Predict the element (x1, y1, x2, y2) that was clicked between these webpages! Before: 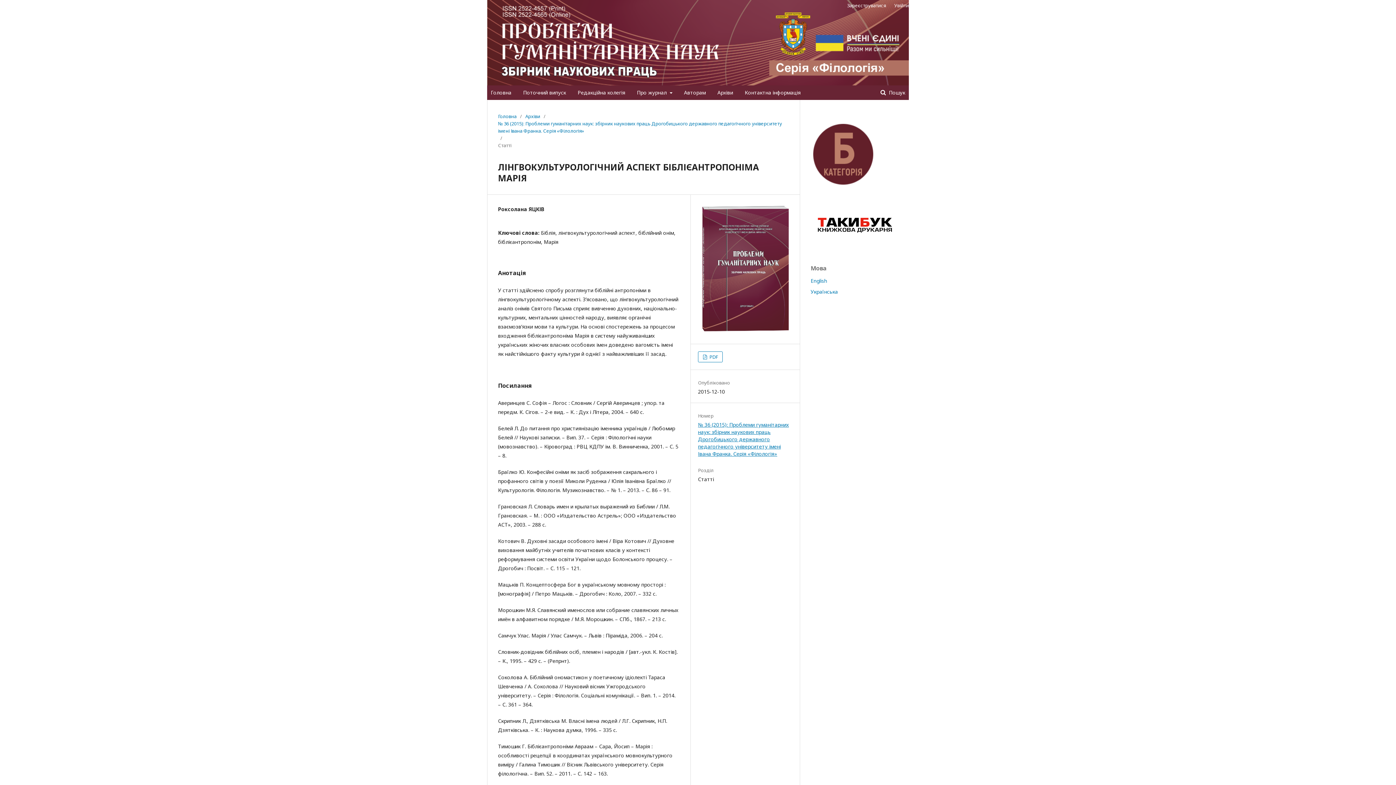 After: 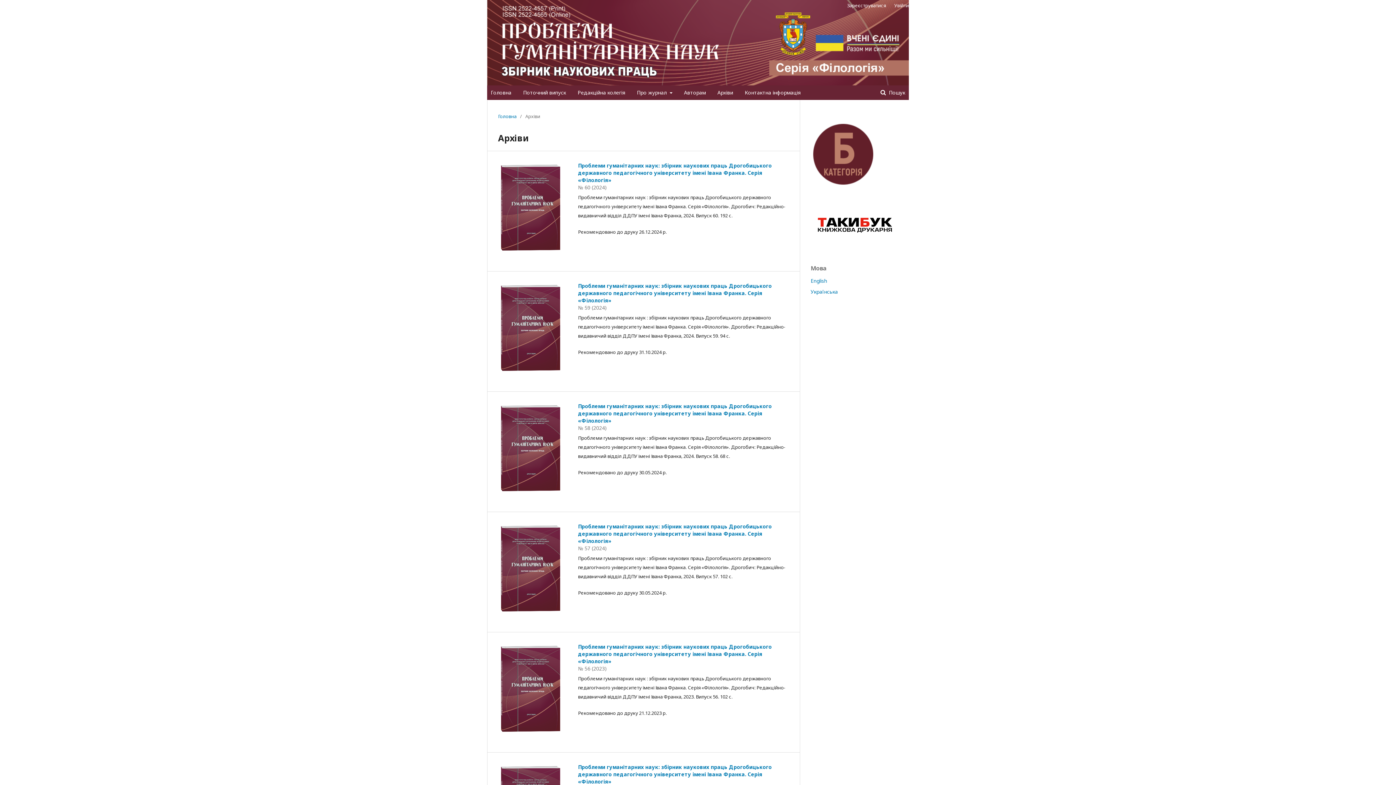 Action: bbox: (525, 112, 540, 120) label: Архіви